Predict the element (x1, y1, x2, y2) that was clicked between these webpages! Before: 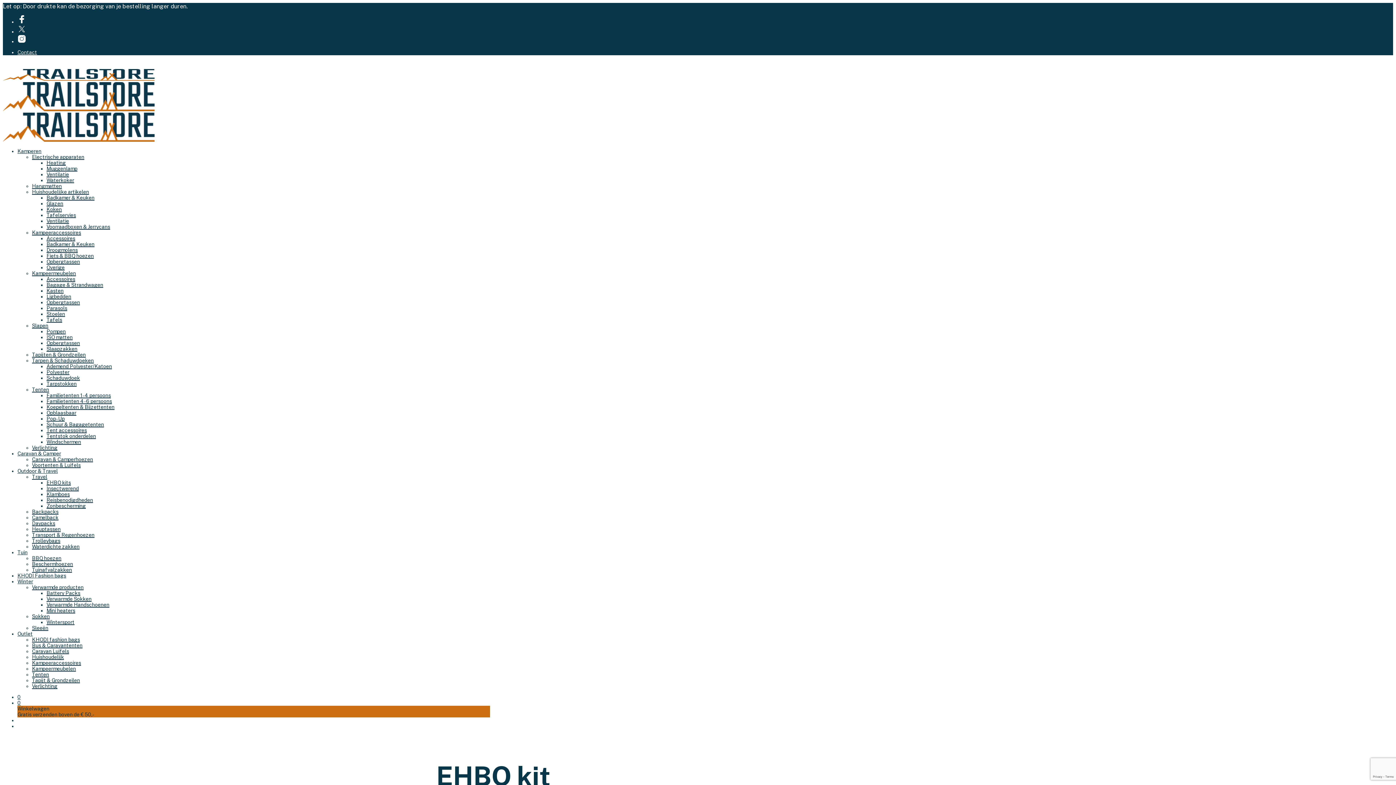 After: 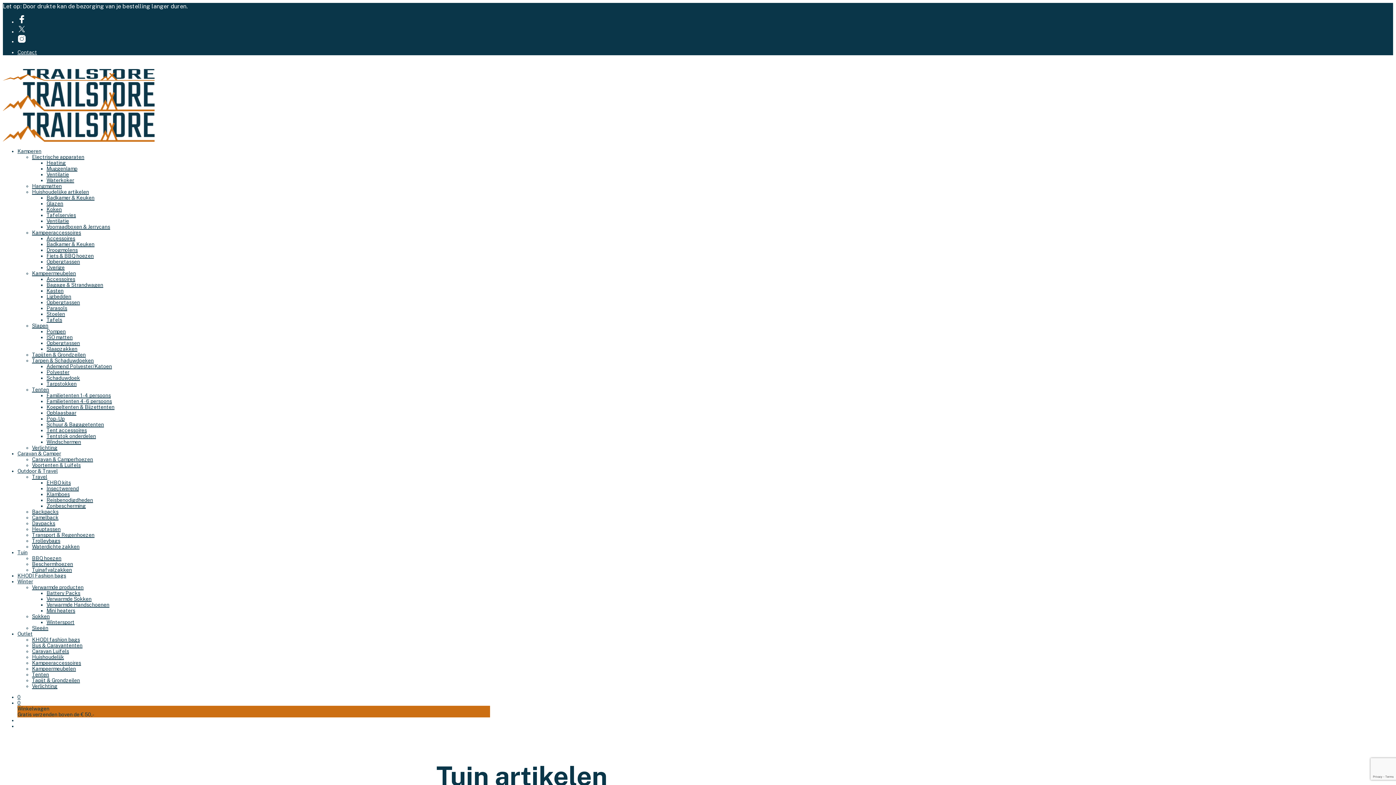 Action: label: Tuin bbox: (17, 549, 27, 555)